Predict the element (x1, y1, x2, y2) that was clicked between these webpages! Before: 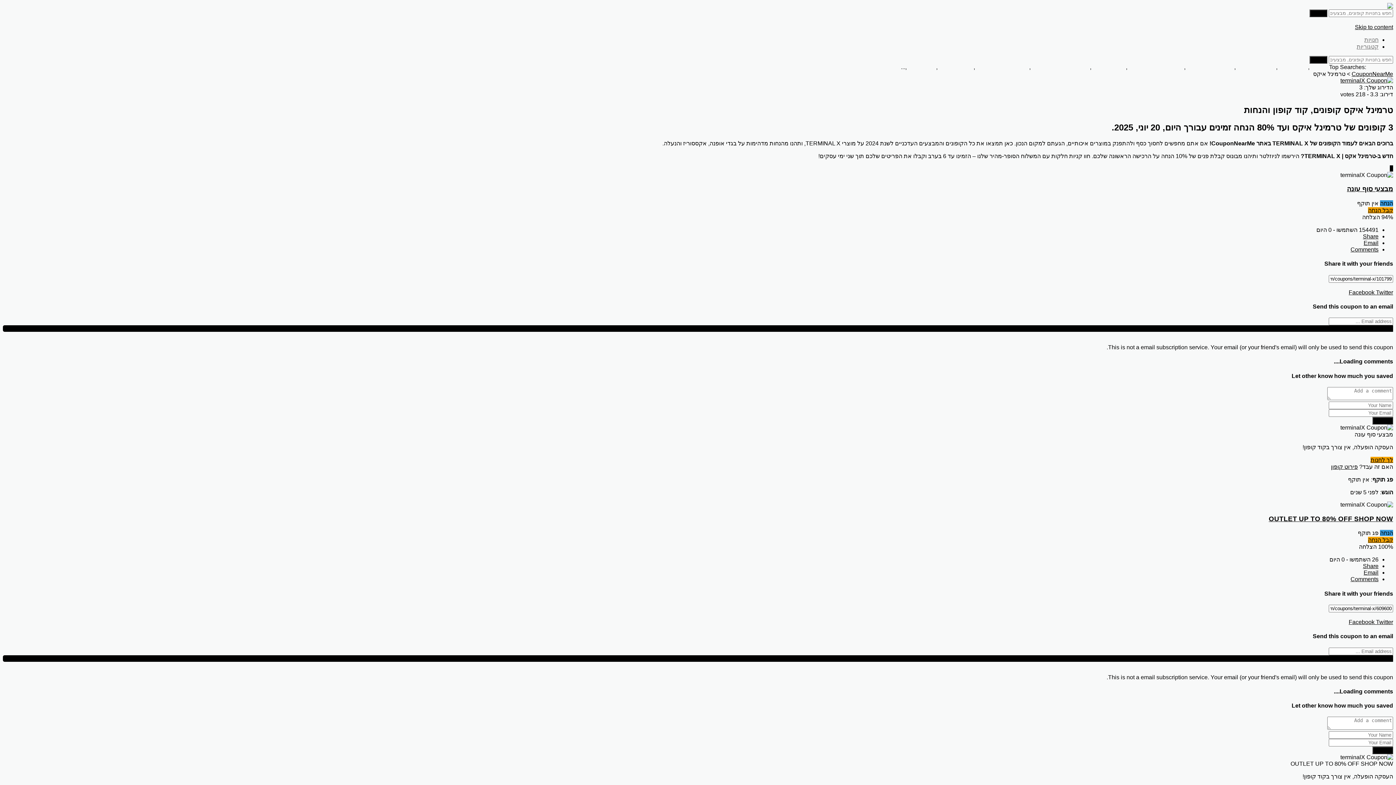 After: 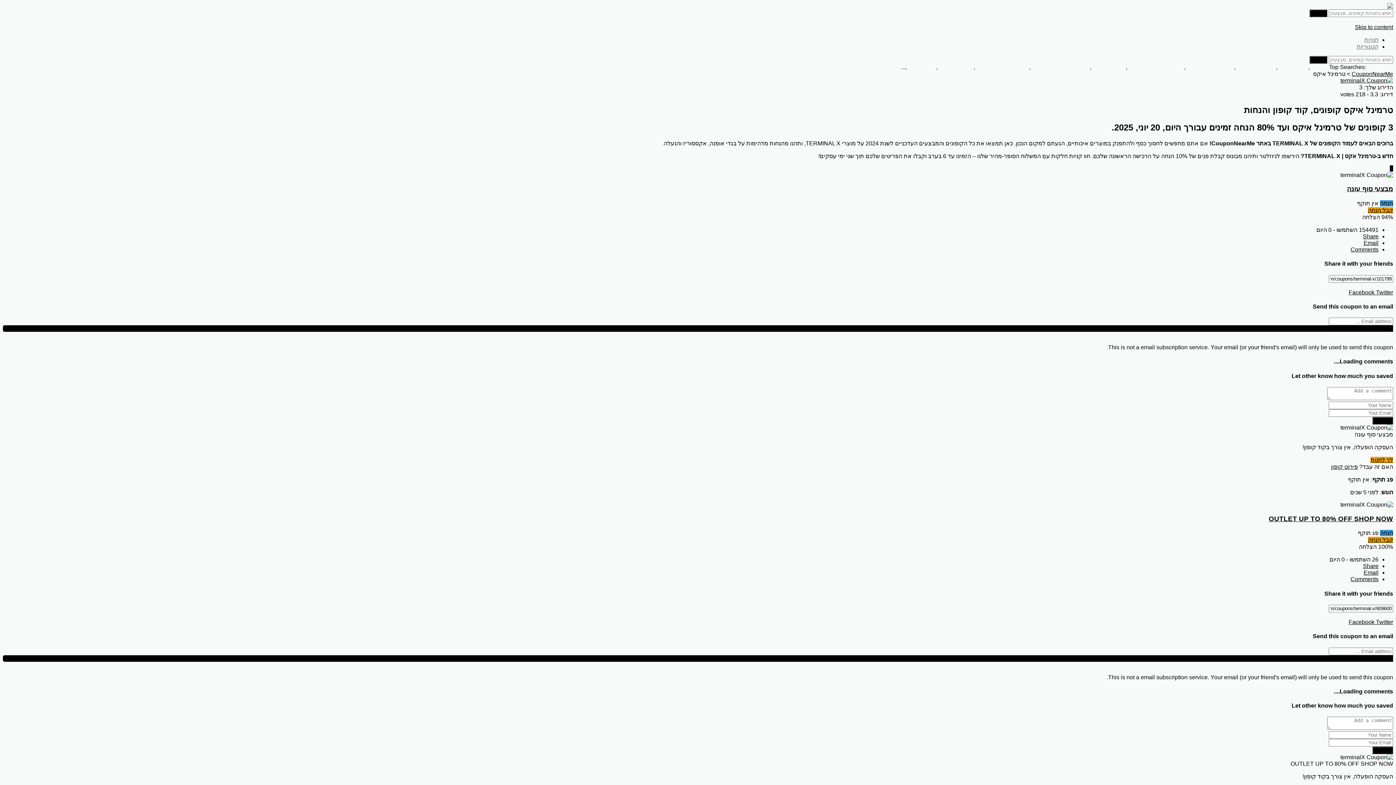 Action: label: Share bbox: (1363, 233, 1378, 239)